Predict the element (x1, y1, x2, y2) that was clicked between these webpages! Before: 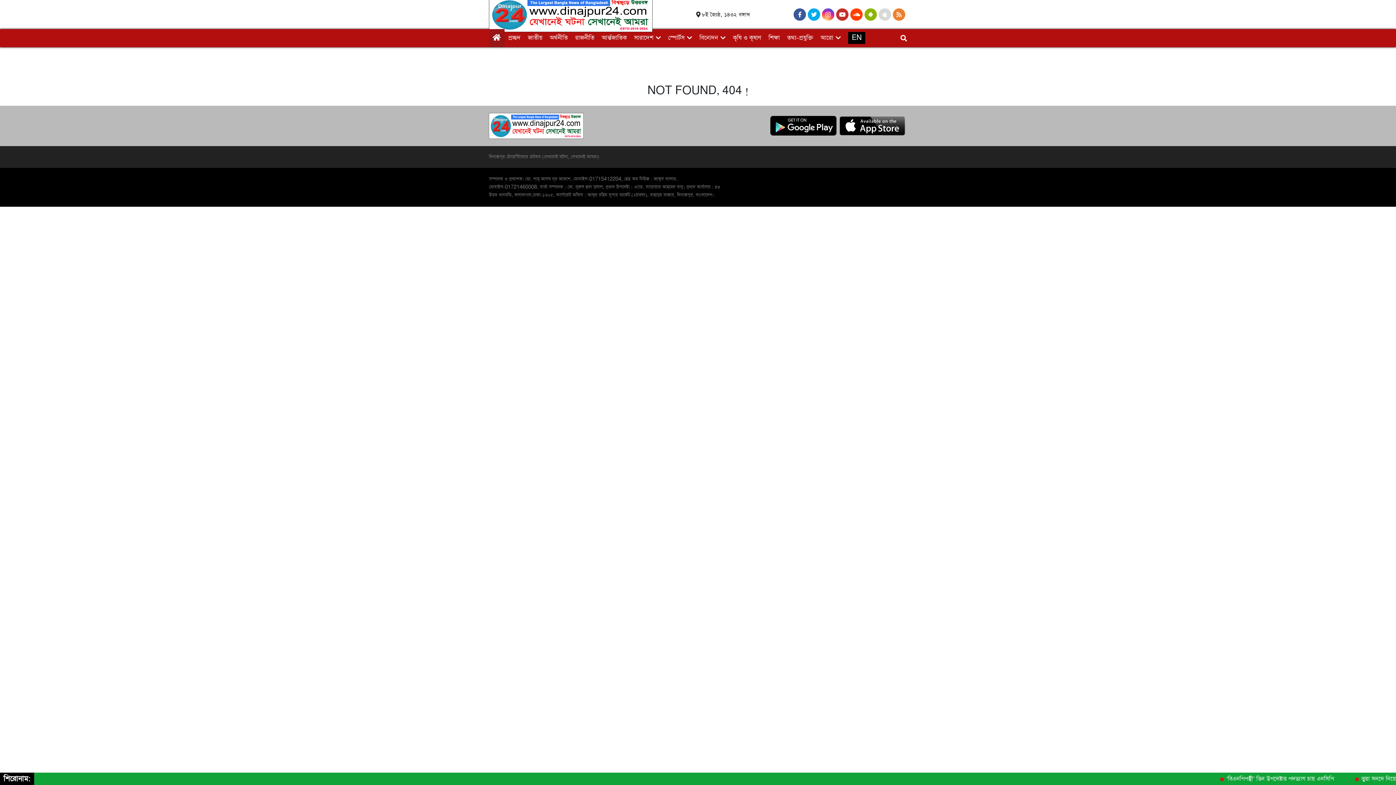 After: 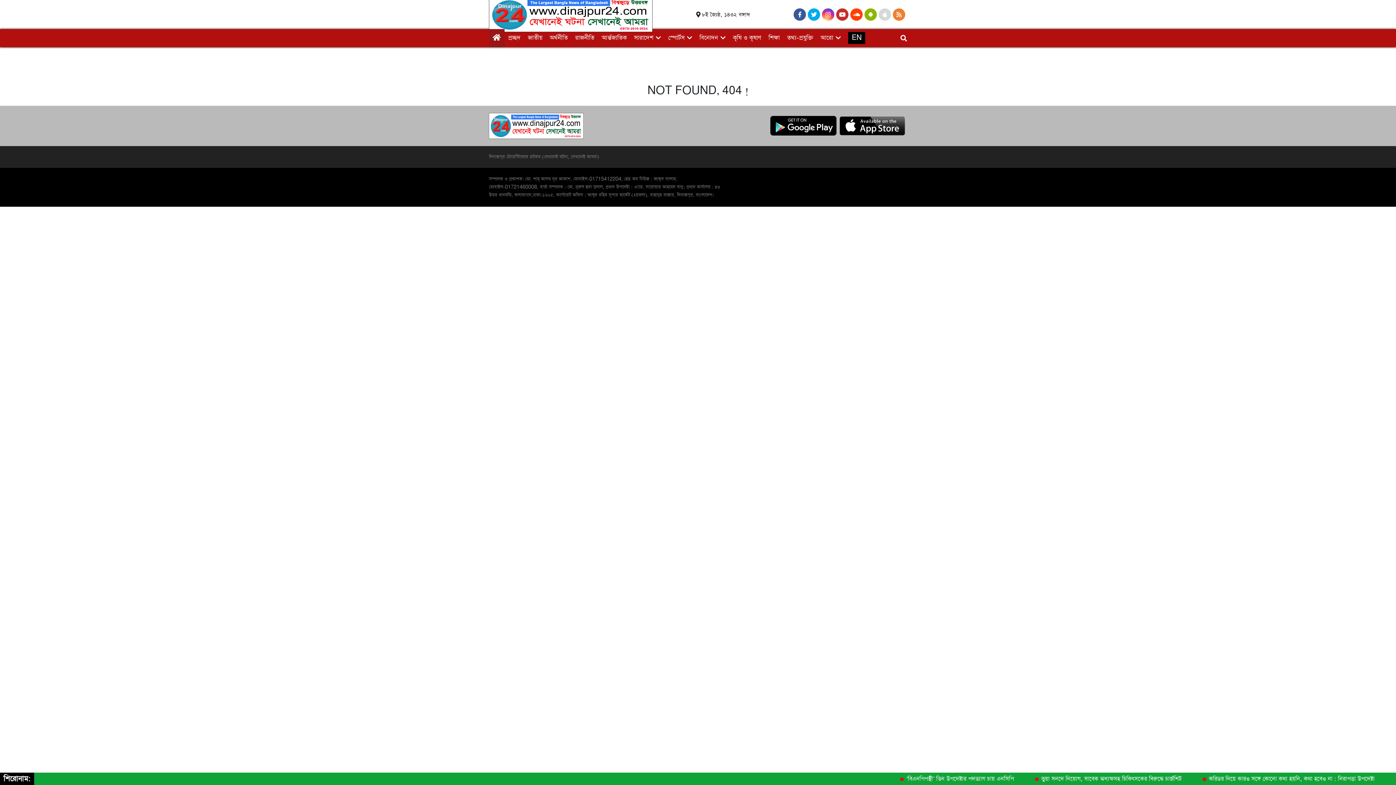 Action: bbox: (839, 115, 905, 136)